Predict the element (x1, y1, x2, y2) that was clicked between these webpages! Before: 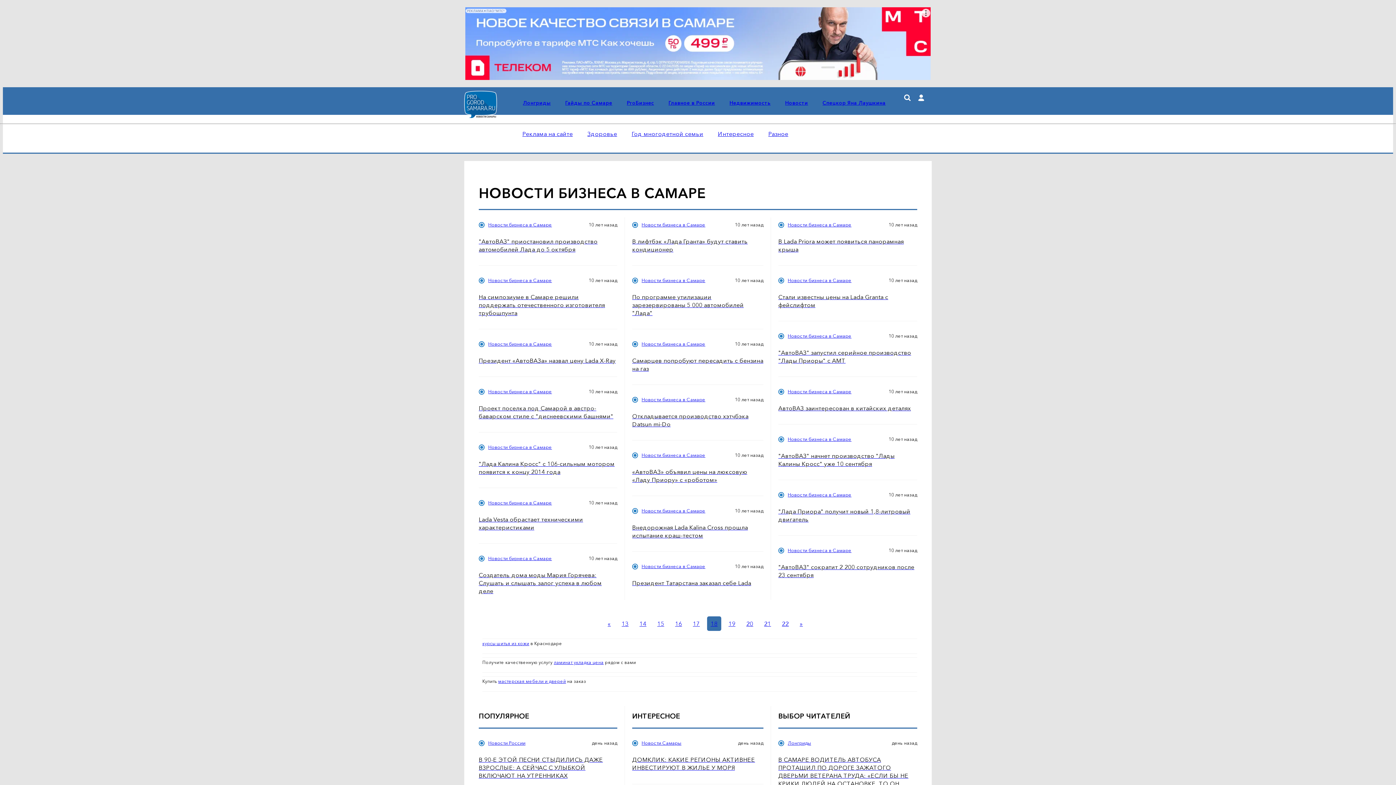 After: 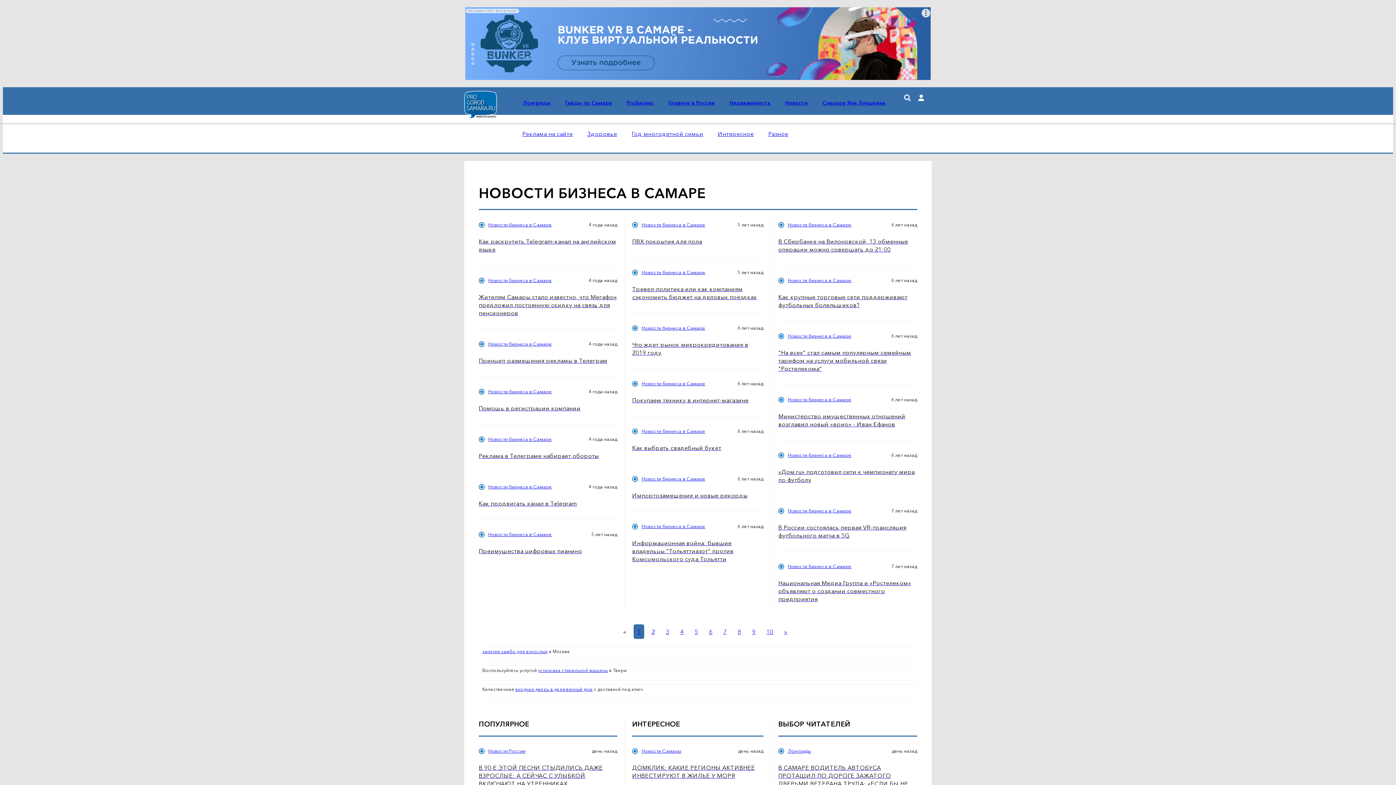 Action: bbox: (488, 500, 552, 506) label: Новости бизнеса в Самаре